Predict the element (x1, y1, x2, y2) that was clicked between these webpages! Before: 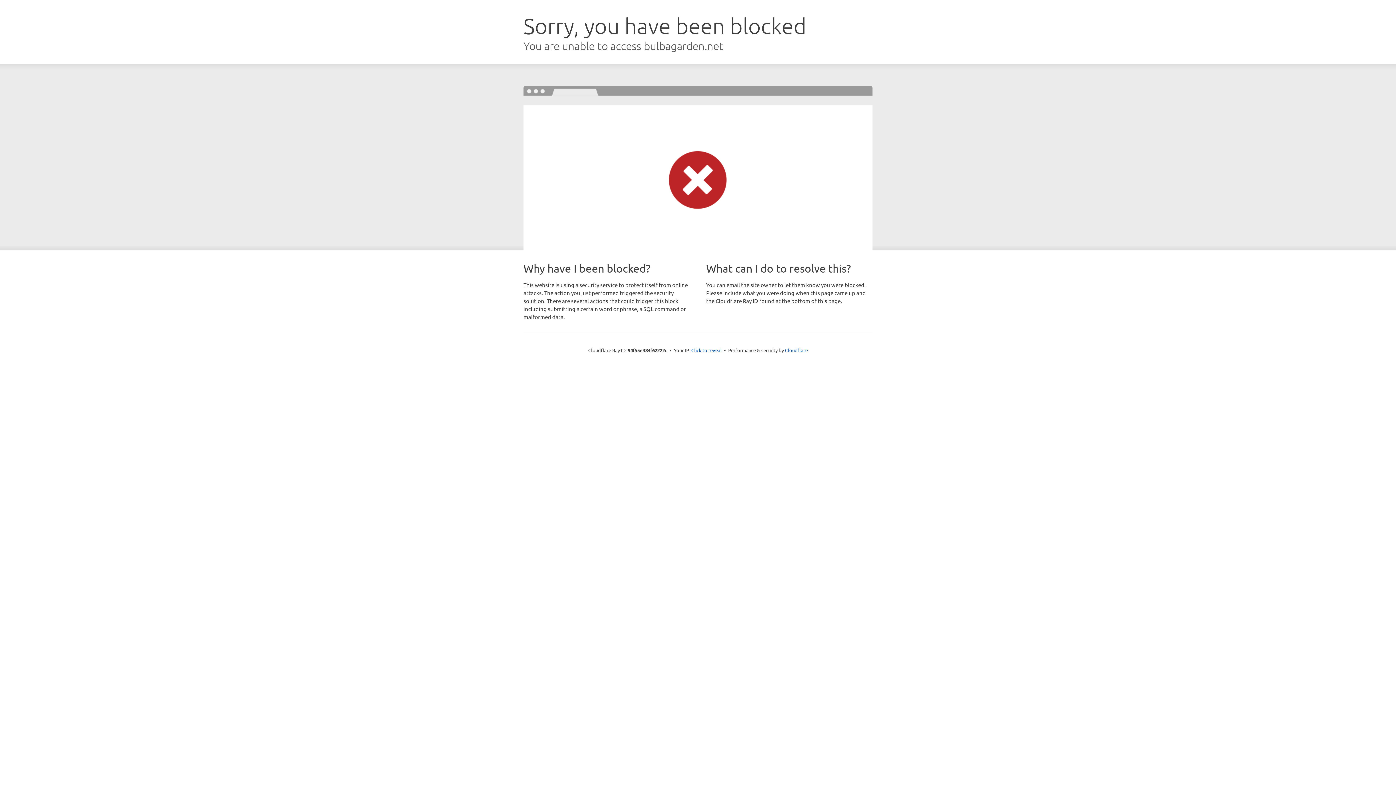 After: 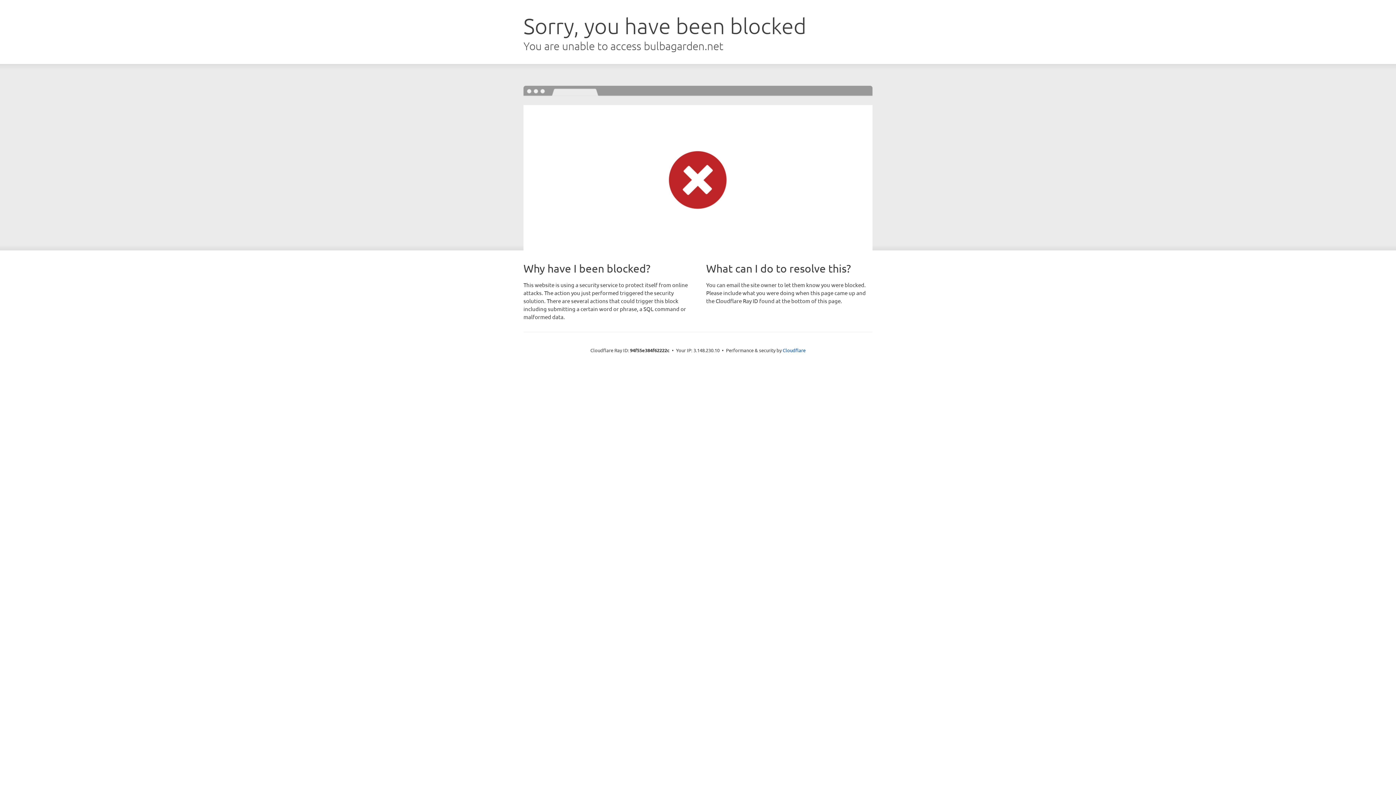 Action: label: Click to reveal bbox: (691, 346, 722, 353)